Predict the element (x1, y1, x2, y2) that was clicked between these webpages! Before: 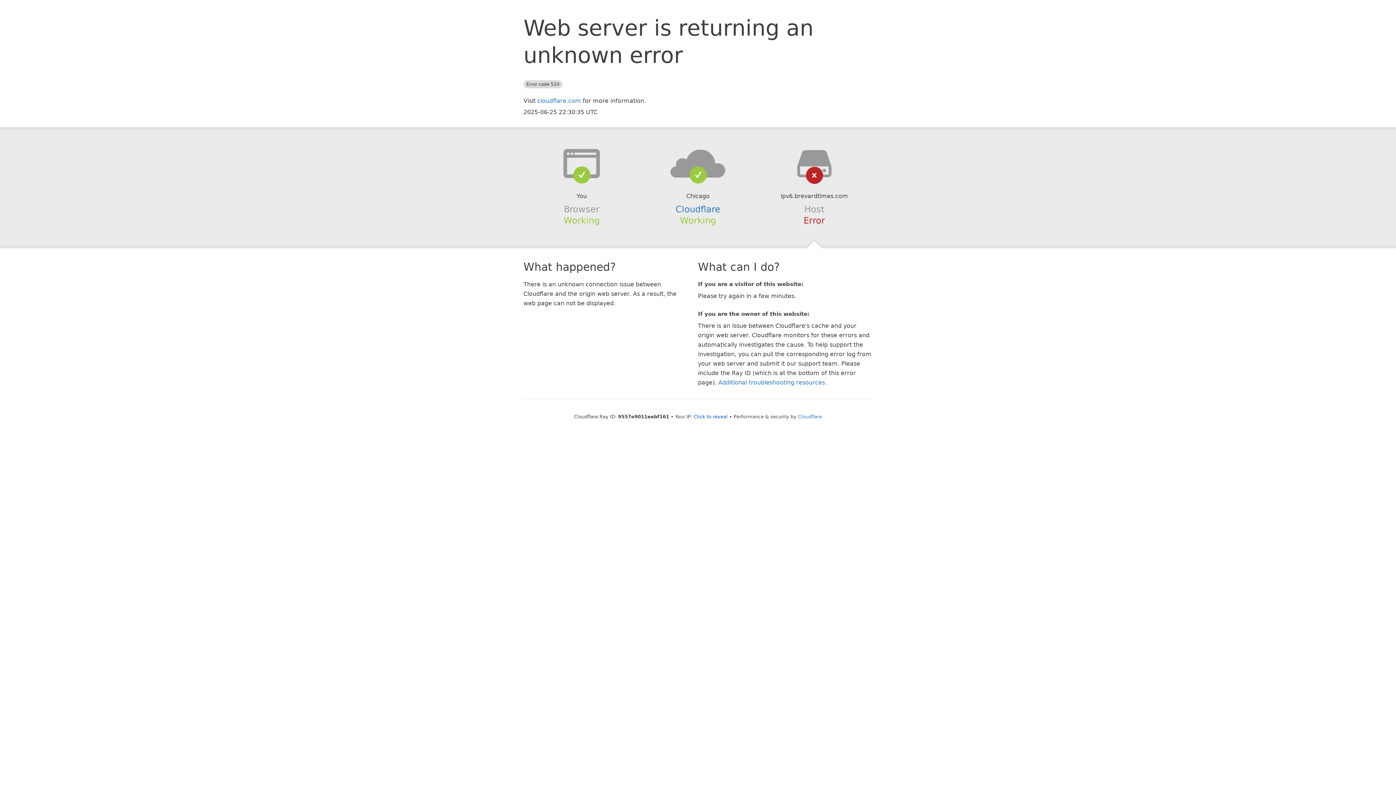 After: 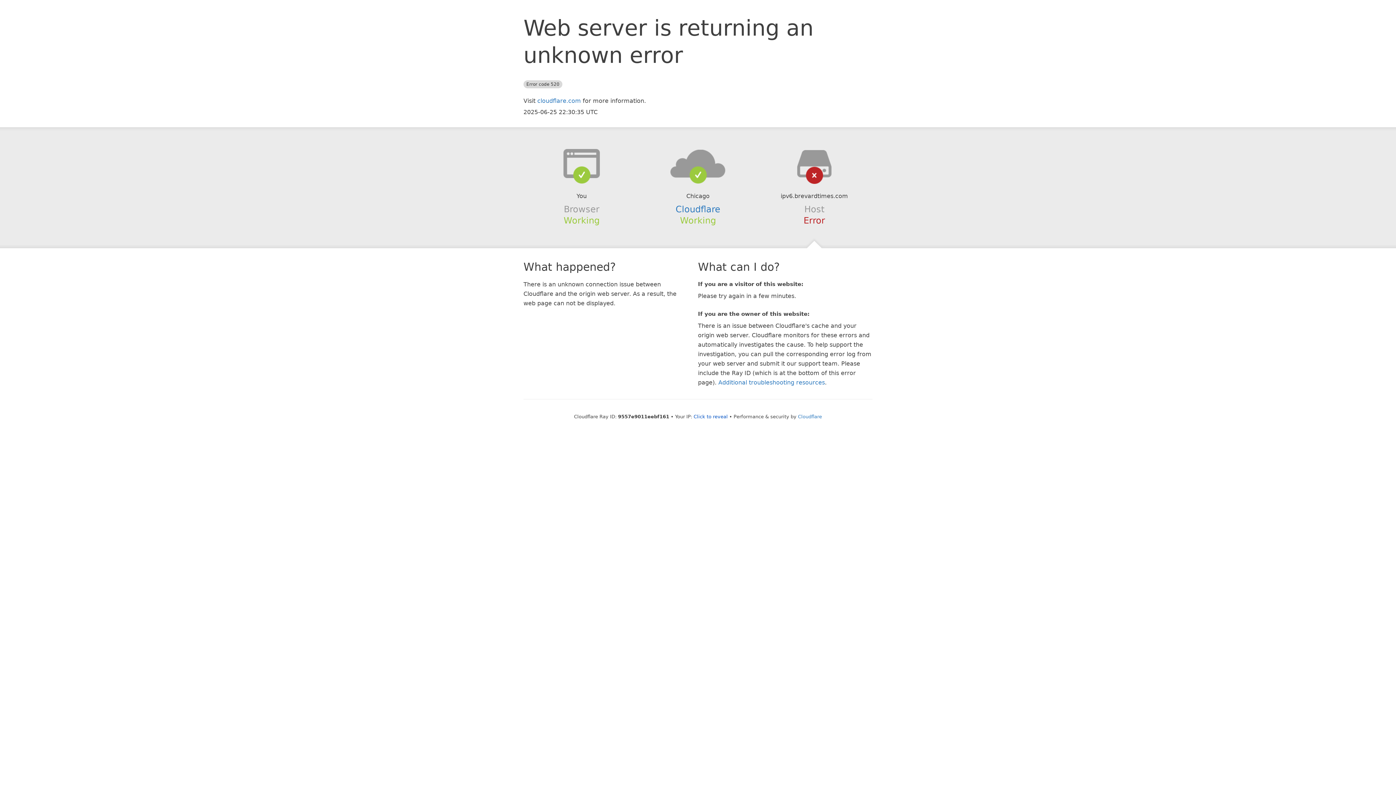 Action: bbox: (639, 148, 756, 178)